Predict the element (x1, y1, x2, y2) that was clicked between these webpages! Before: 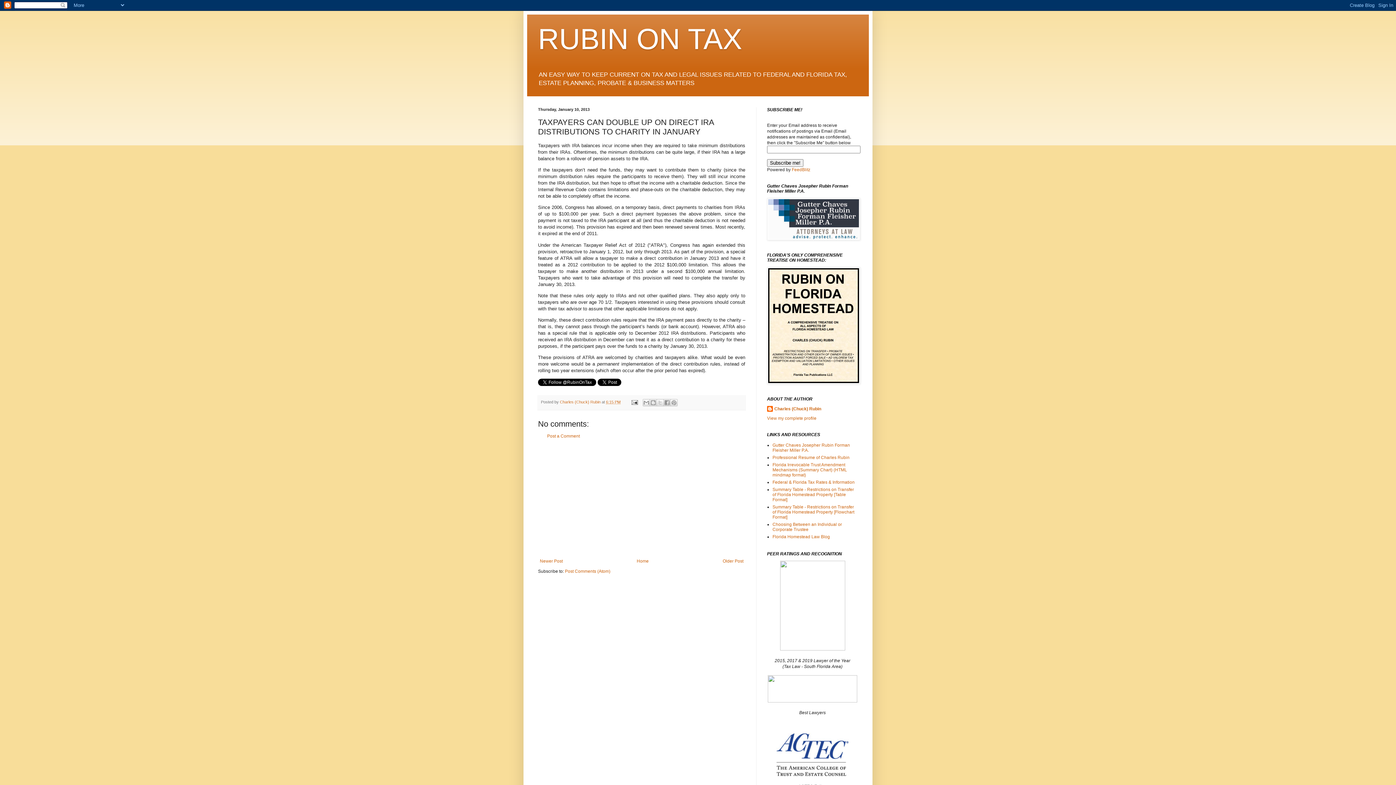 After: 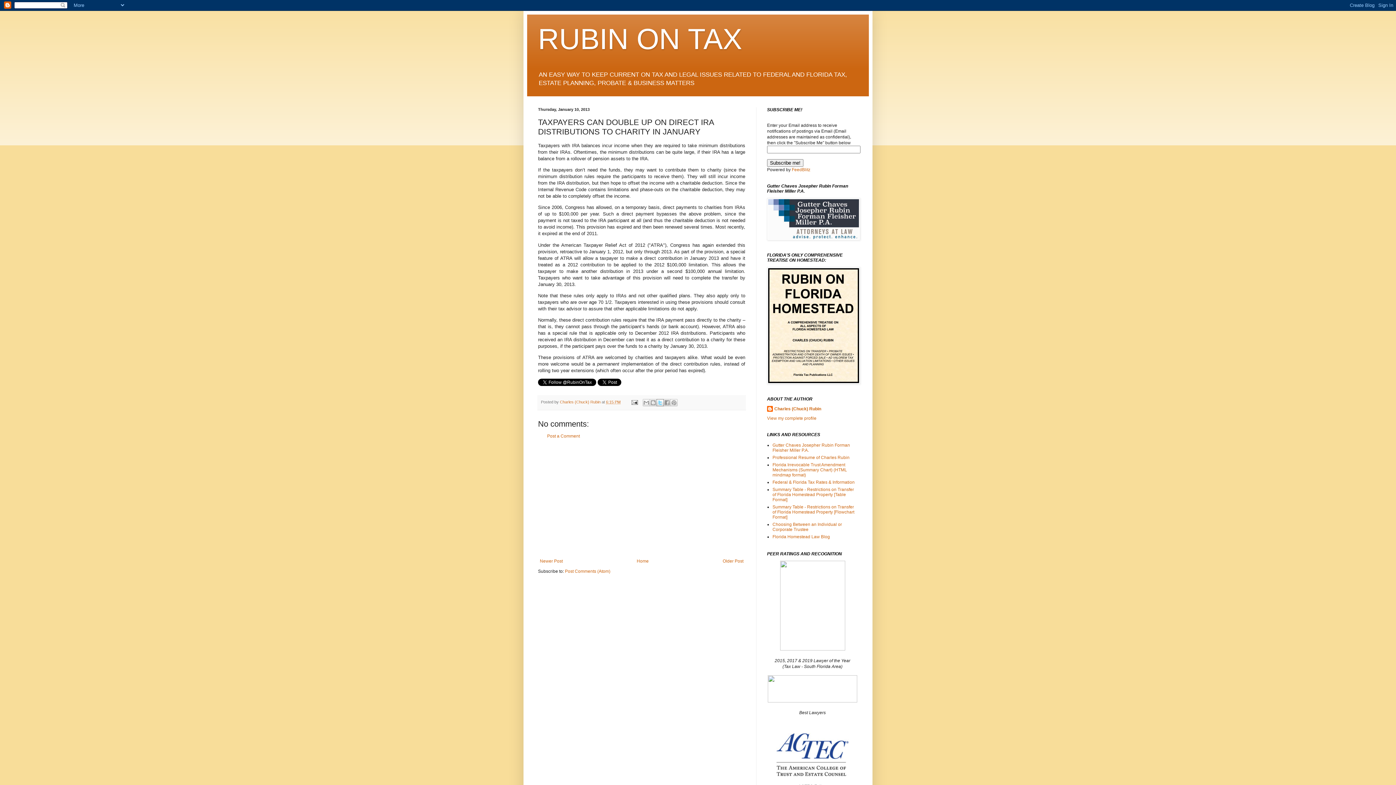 Action: bbox: (656, 399, 663, 406) label: Share to X